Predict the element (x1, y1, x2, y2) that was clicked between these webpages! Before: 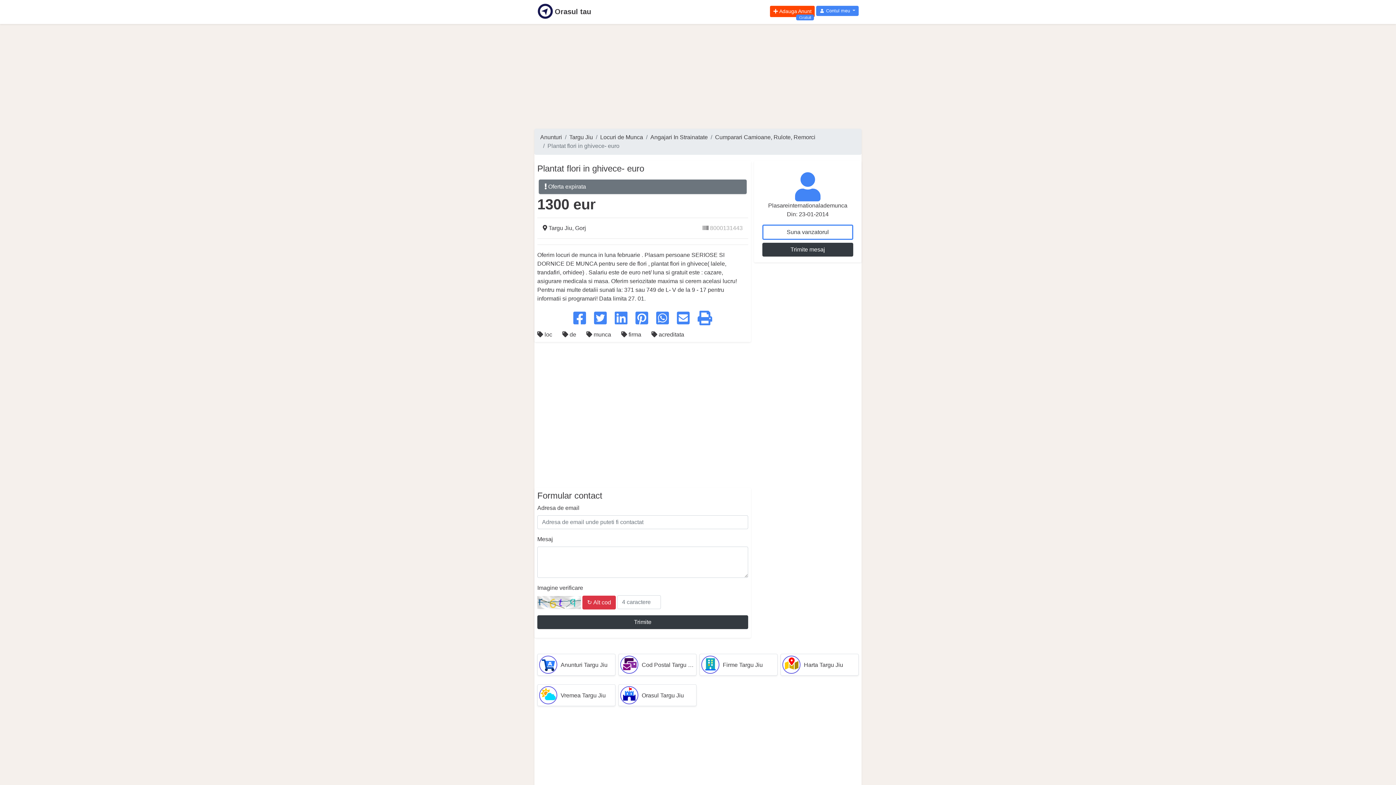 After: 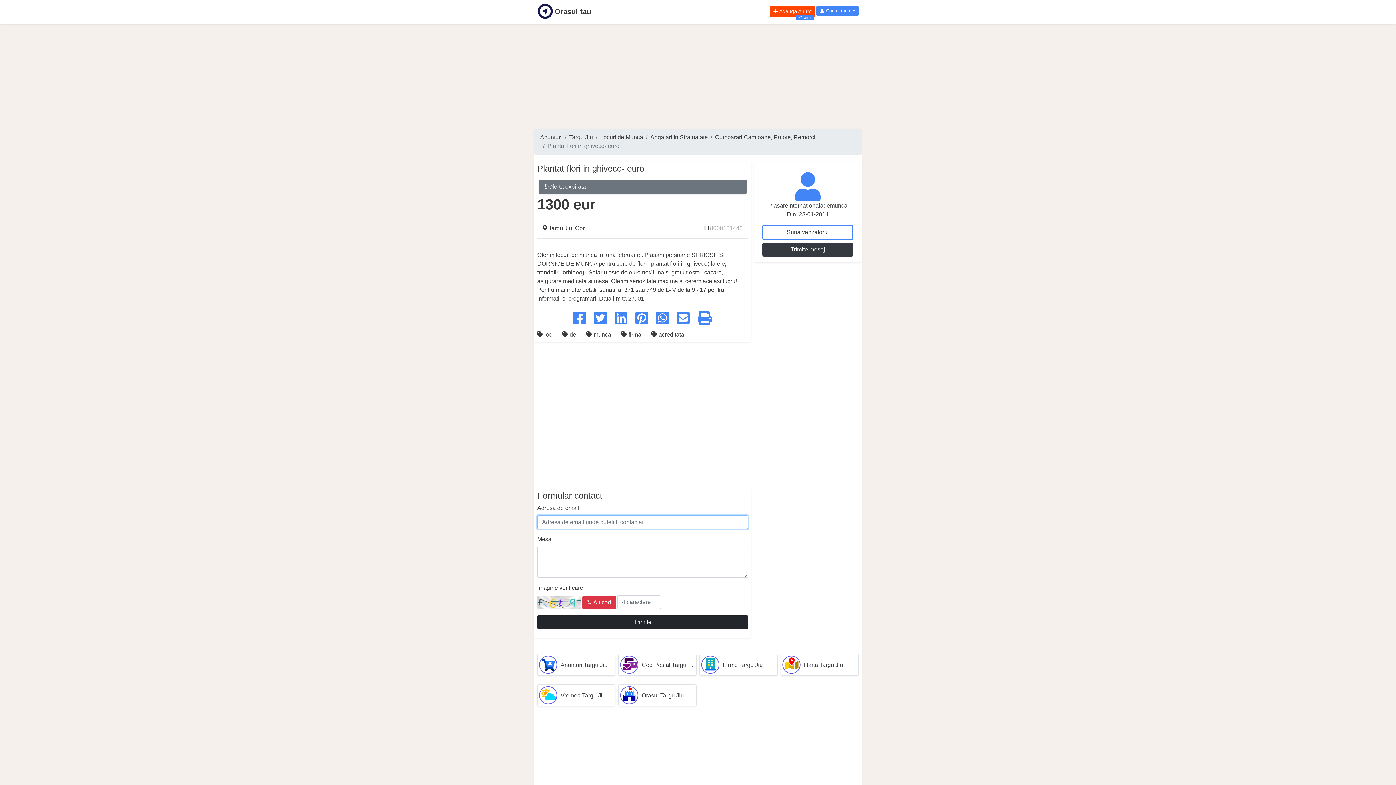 Action: bbox: (537, 615, 748, 629) label: Trimite